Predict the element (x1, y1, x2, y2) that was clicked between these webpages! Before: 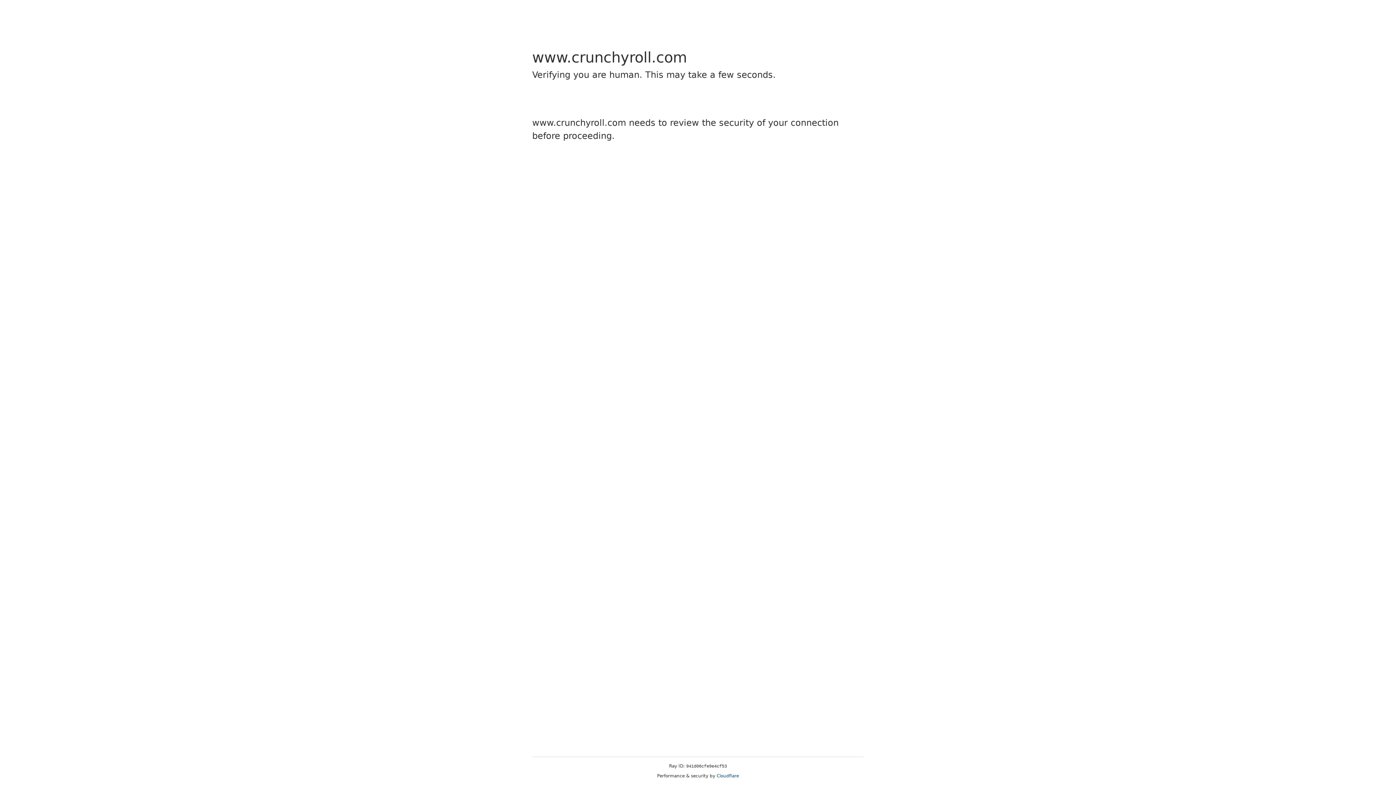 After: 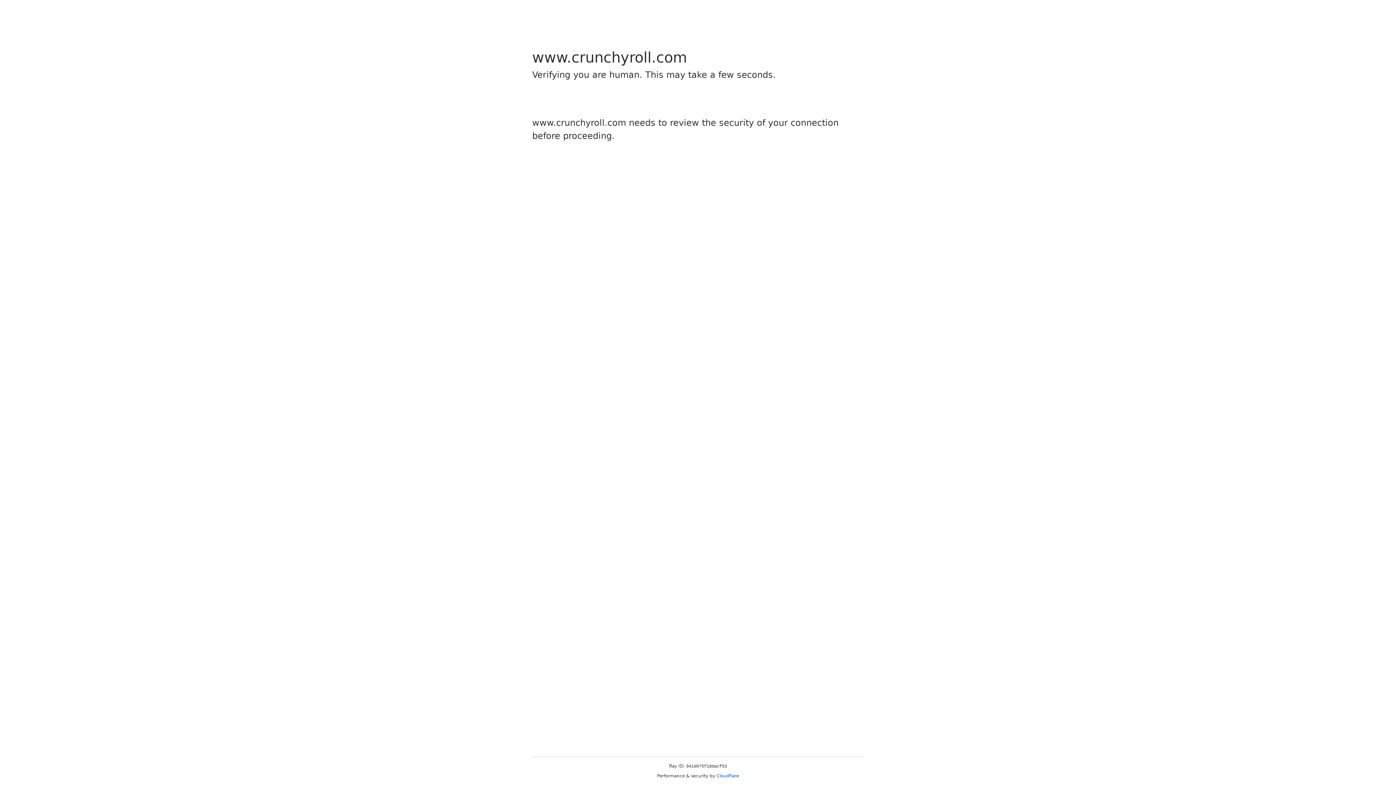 Action: label: Cloudflare bbox: (716, 773, 739, 778)